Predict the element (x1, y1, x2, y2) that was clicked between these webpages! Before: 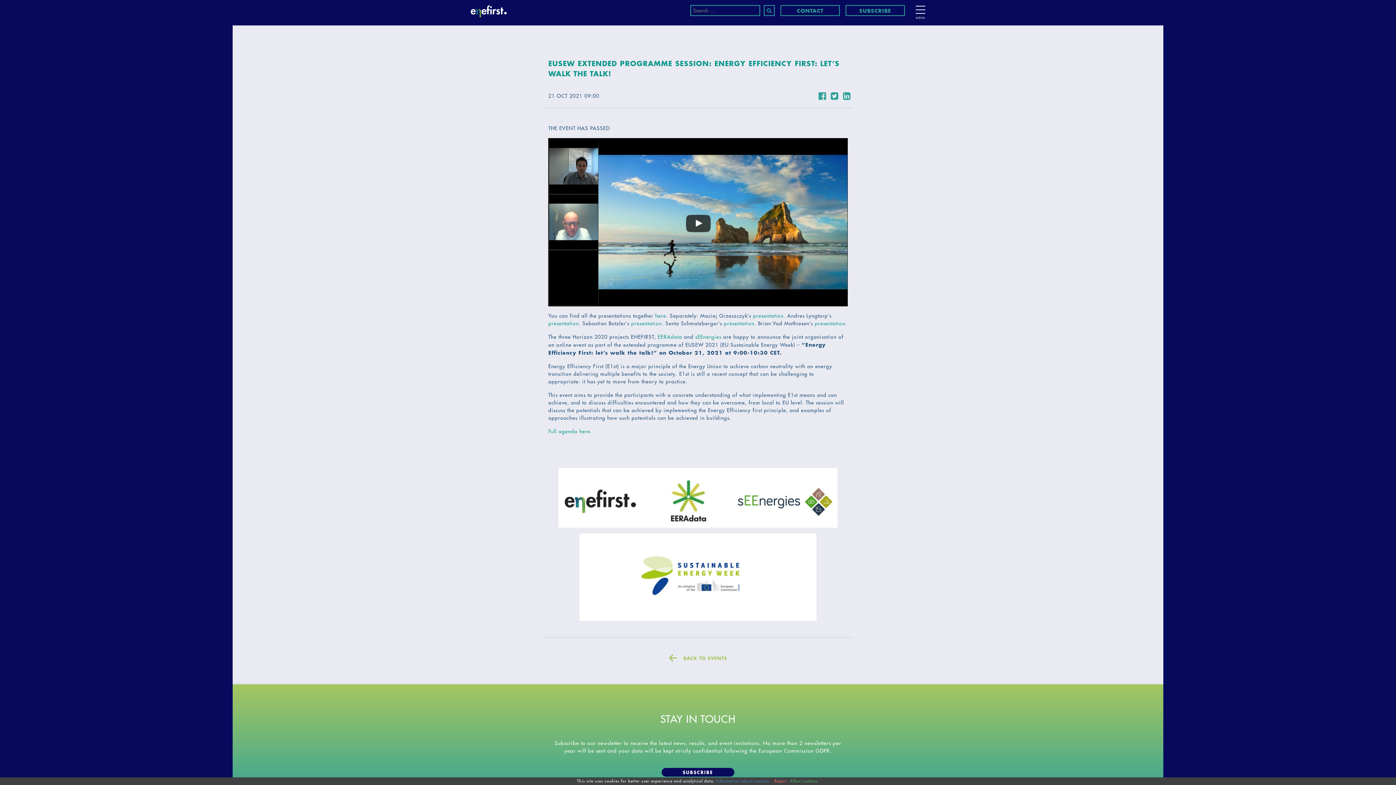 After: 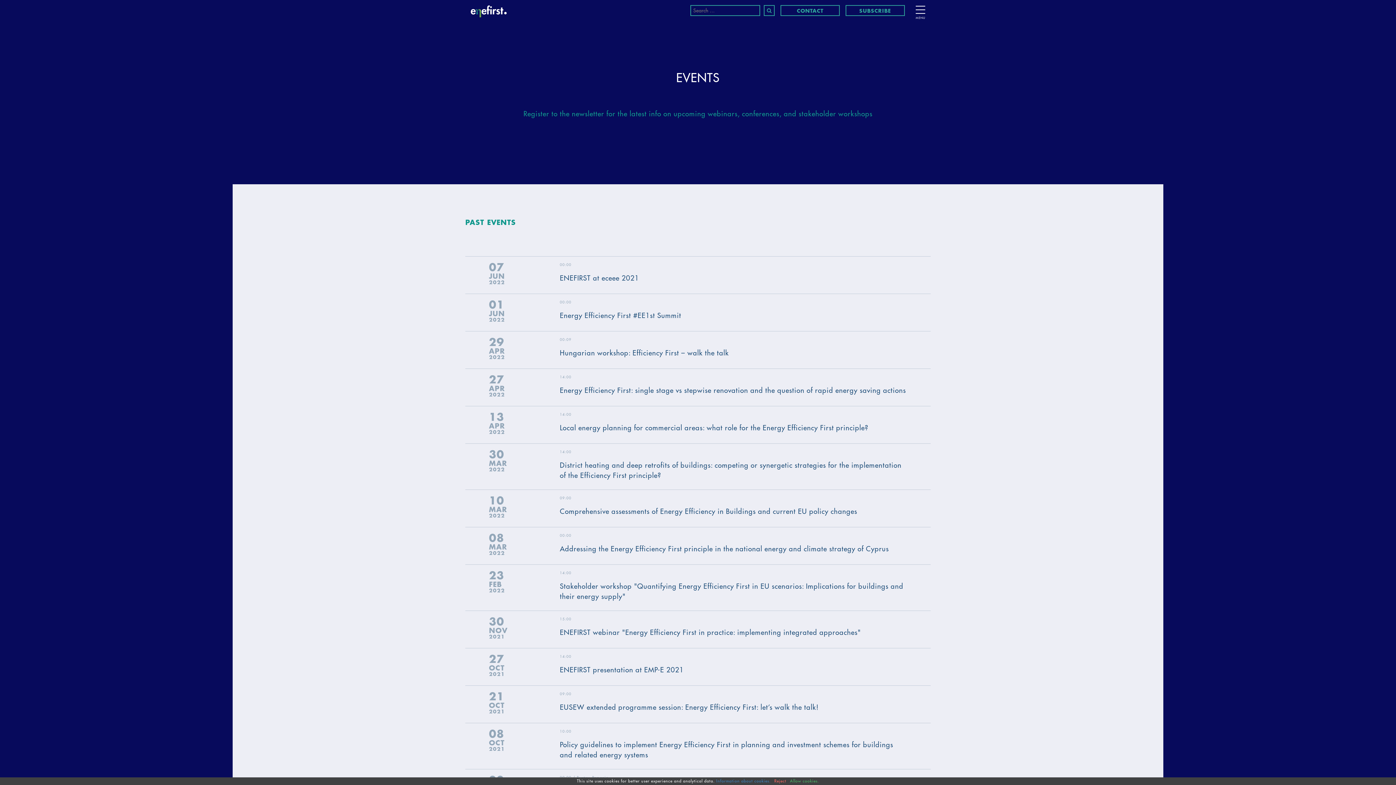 Action: bbox: (669, 654, 727, 663) label: BACK TO EVENTS